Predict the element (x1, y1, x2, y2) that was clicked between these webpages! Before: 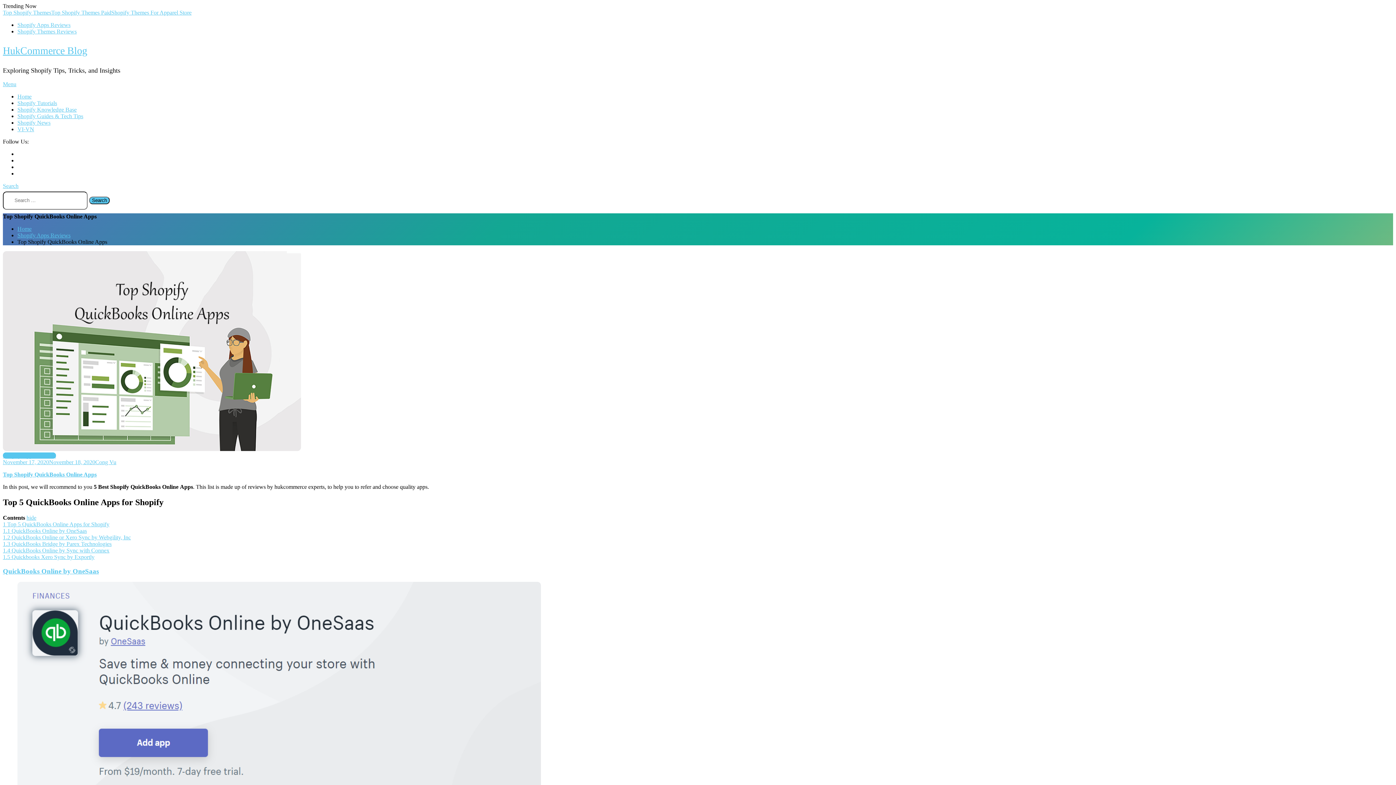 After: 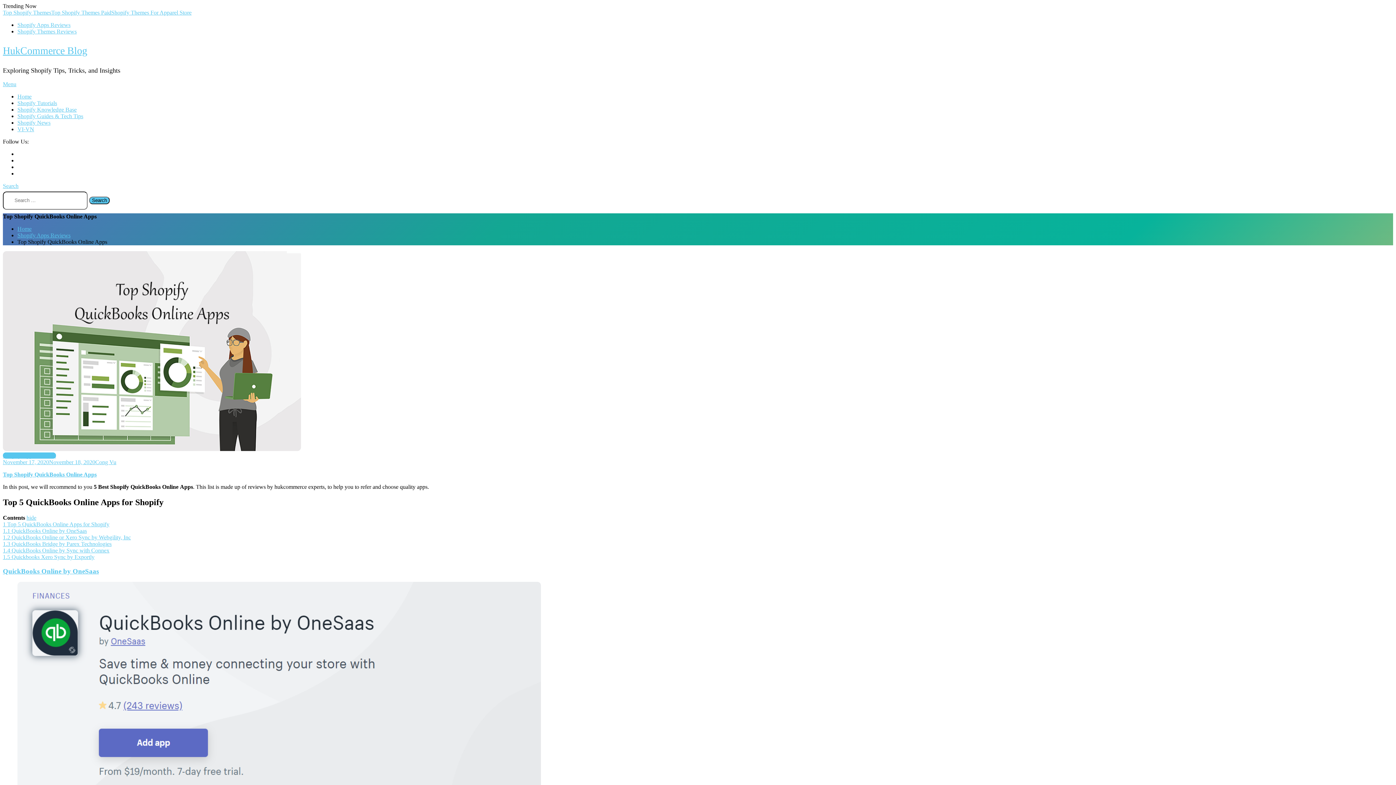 Action: label: Menu bbox: (2, 81, 16, 87)